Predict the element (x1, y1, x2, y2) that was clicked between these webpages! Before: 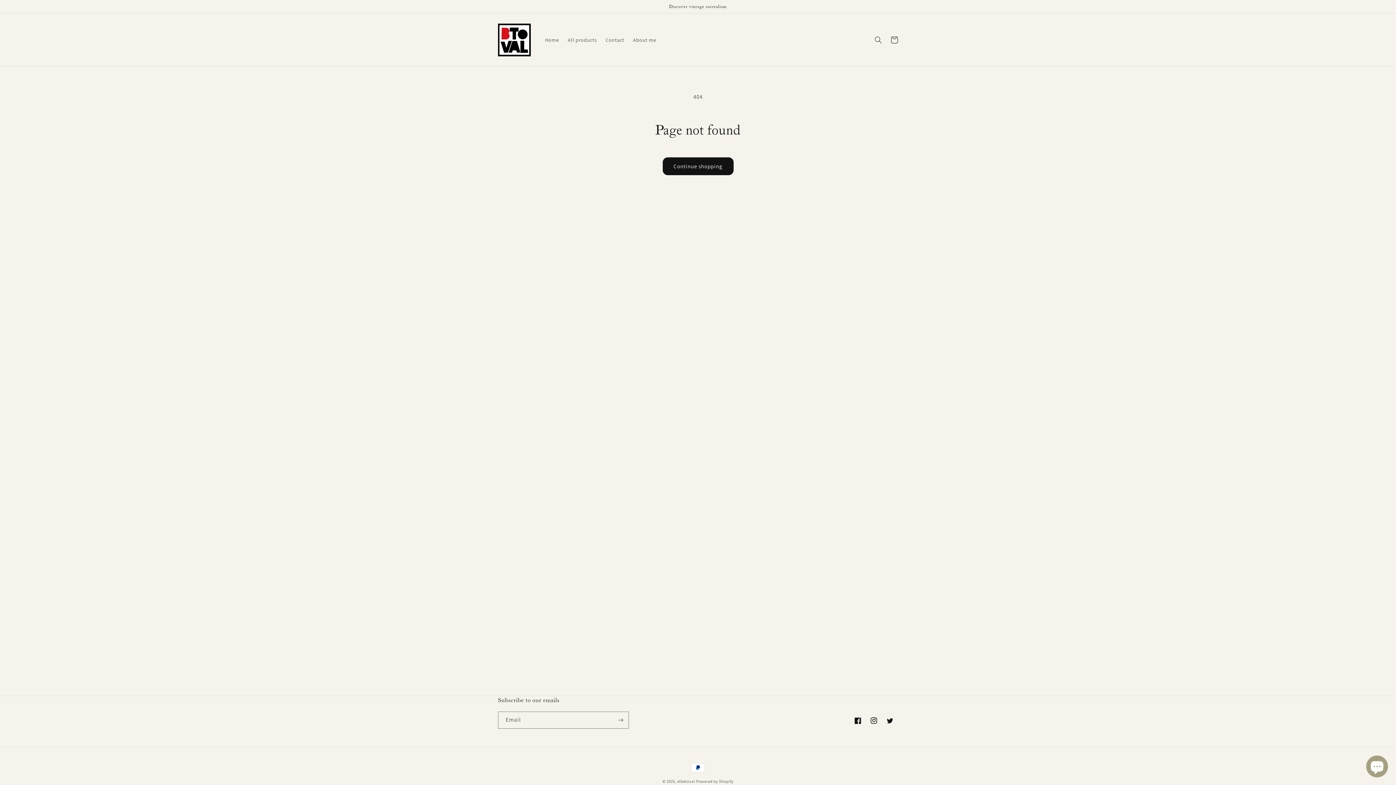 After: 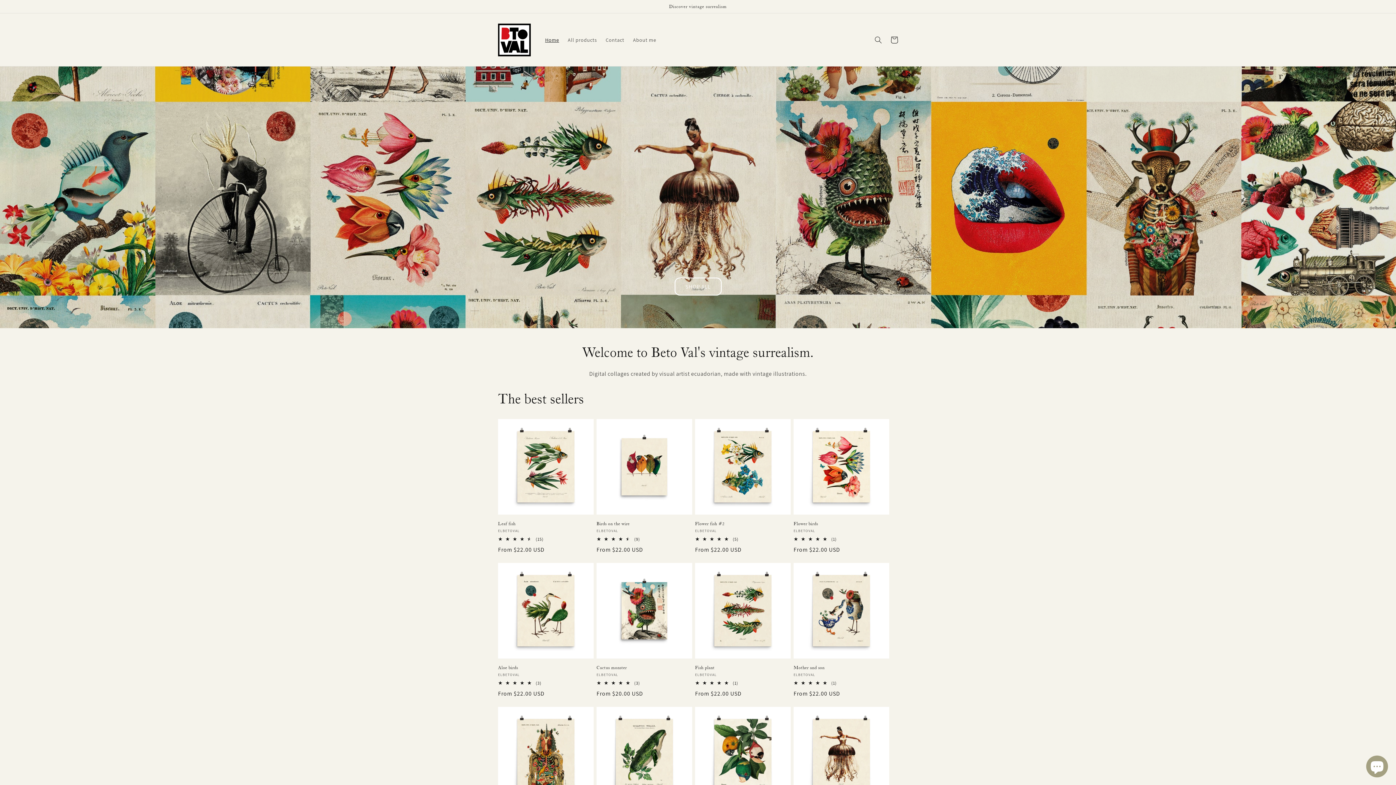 Action: label: Home bbox: (540, 32, 563, 47)